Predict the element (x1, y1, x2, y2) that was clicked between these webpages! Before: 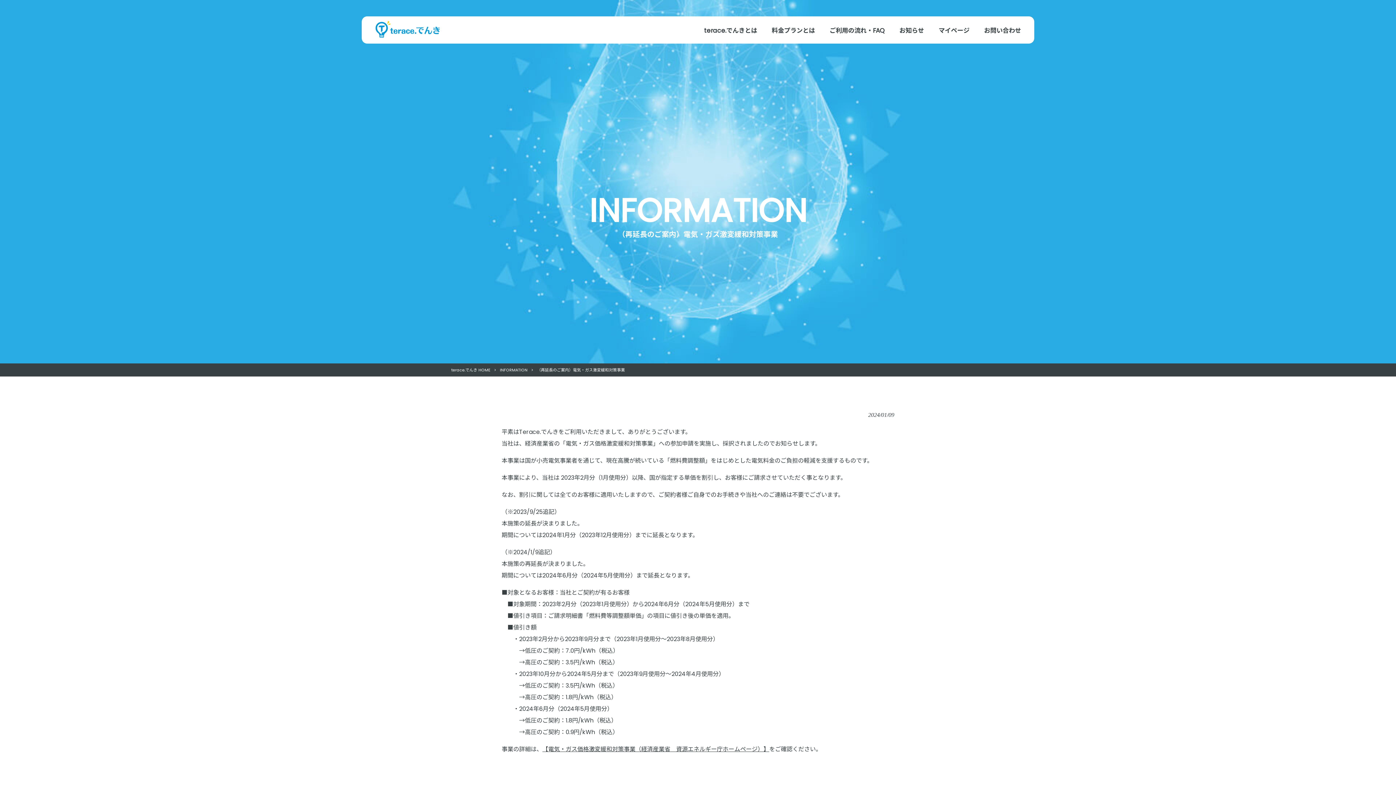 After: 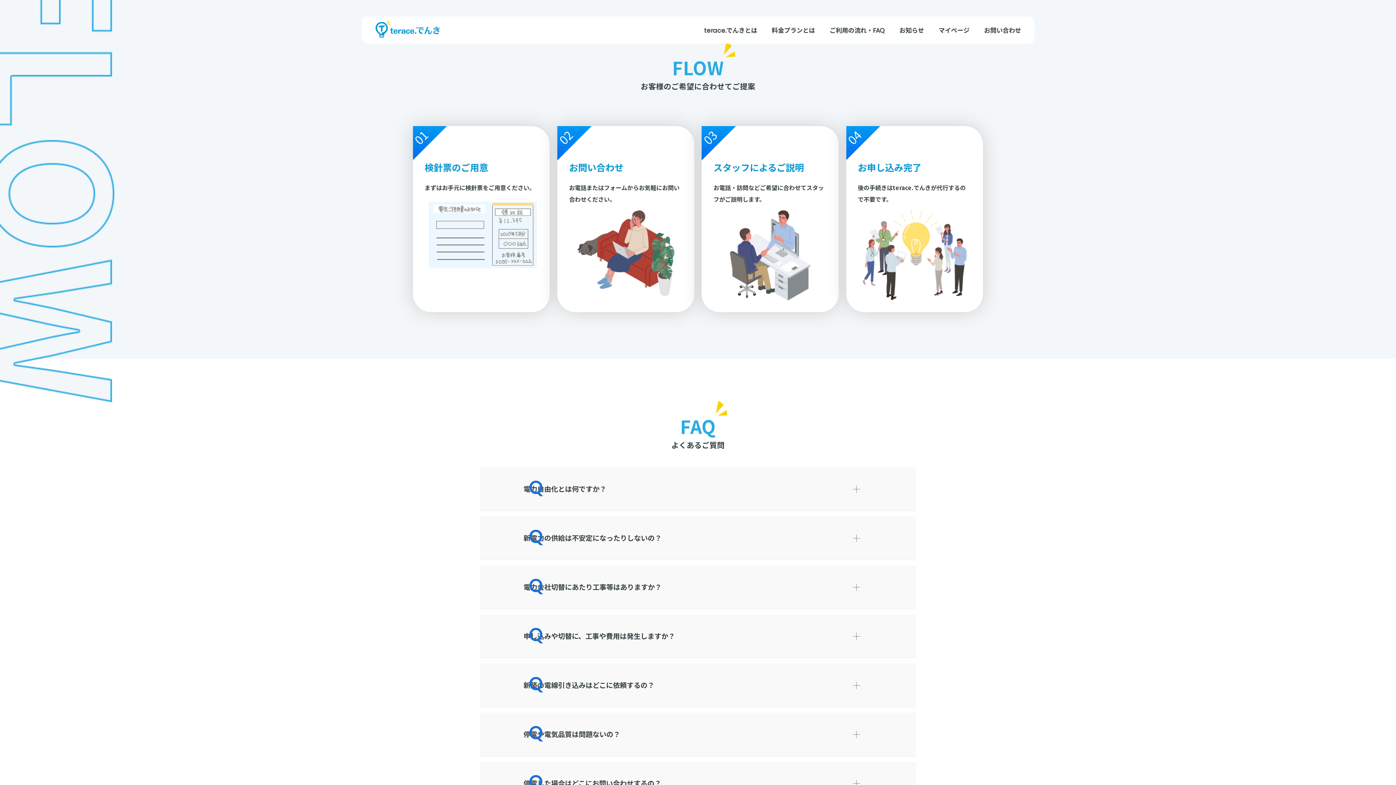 Action: label: ご利用の流れ・FAQ bbox: (822, 16, 892, 43)